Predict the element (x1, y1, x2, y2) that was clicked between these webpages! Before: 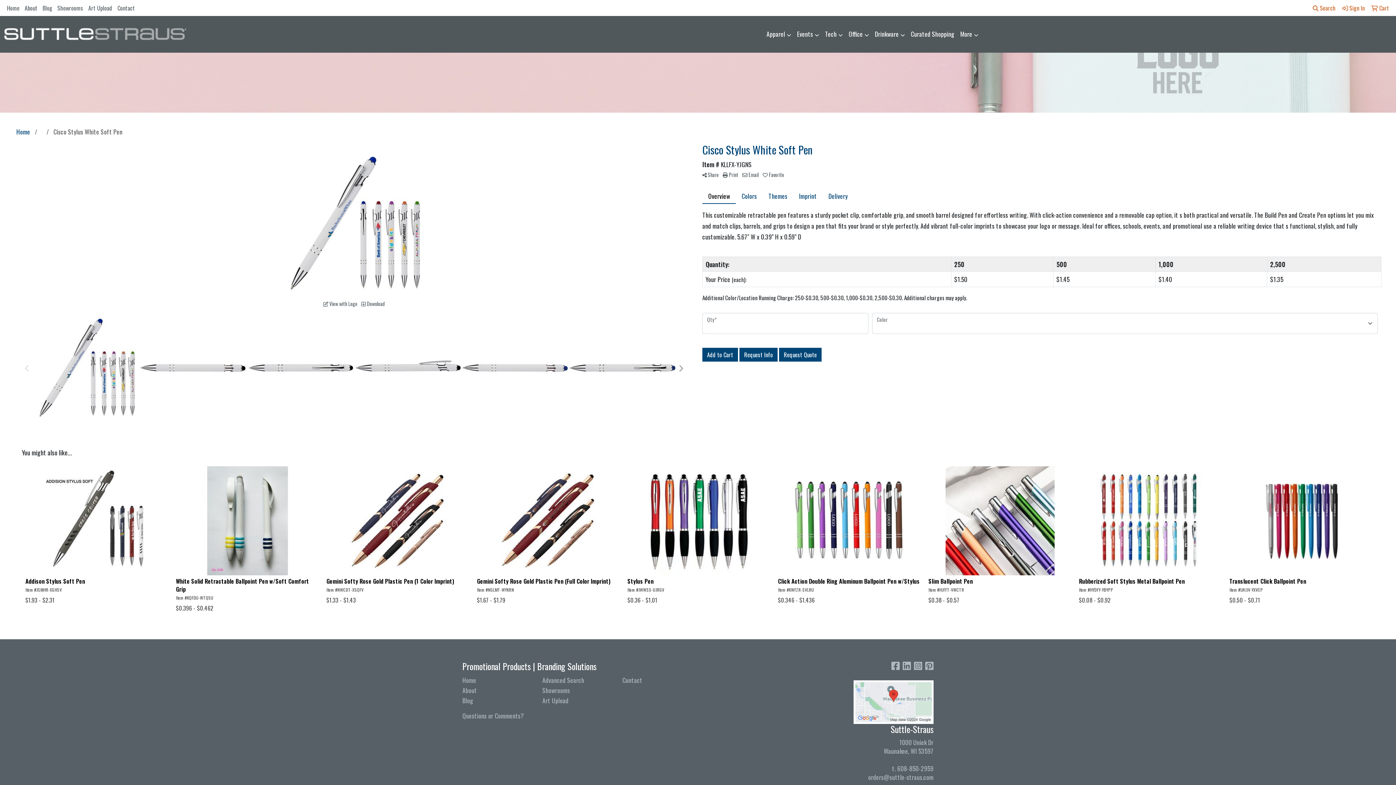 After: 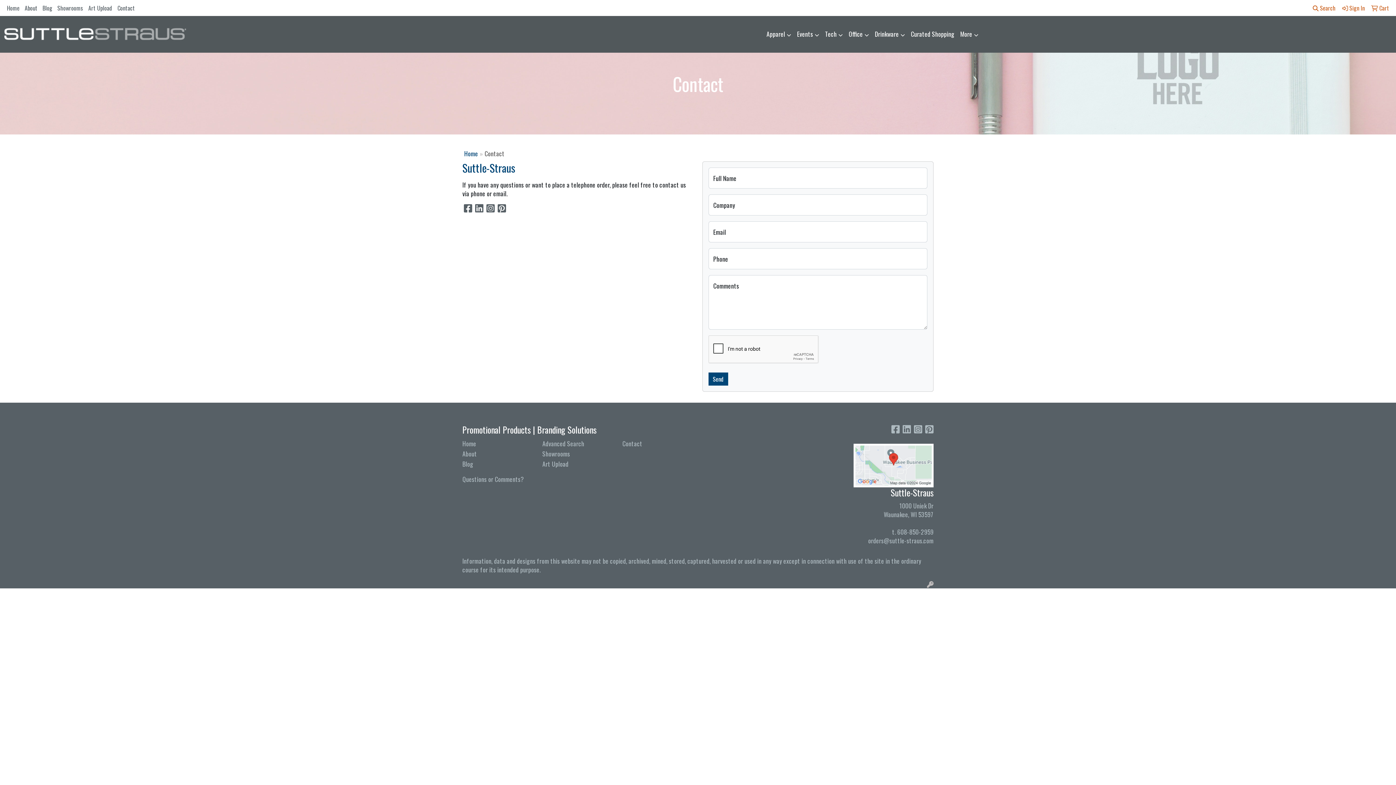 Action: label: Contact bbox: (114, 0, 137, 16)